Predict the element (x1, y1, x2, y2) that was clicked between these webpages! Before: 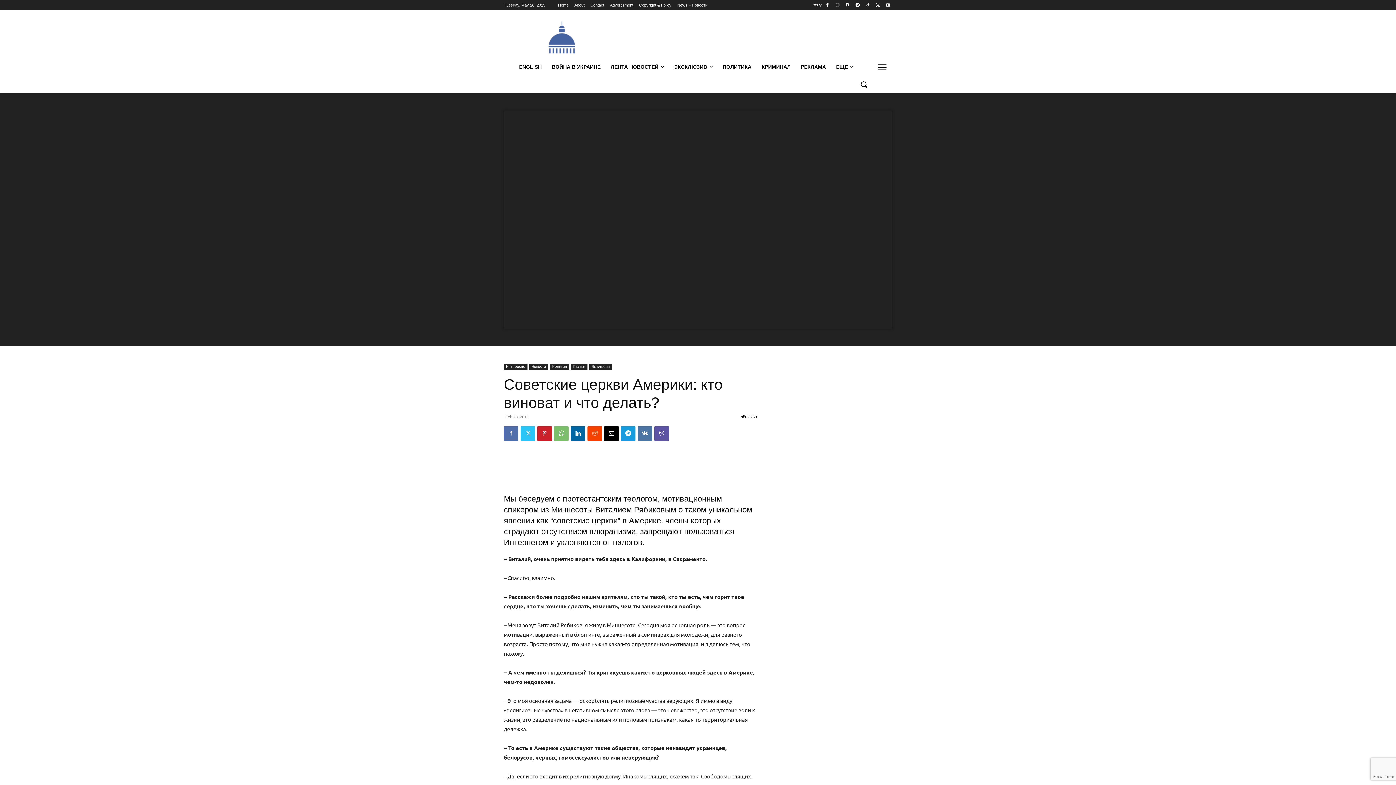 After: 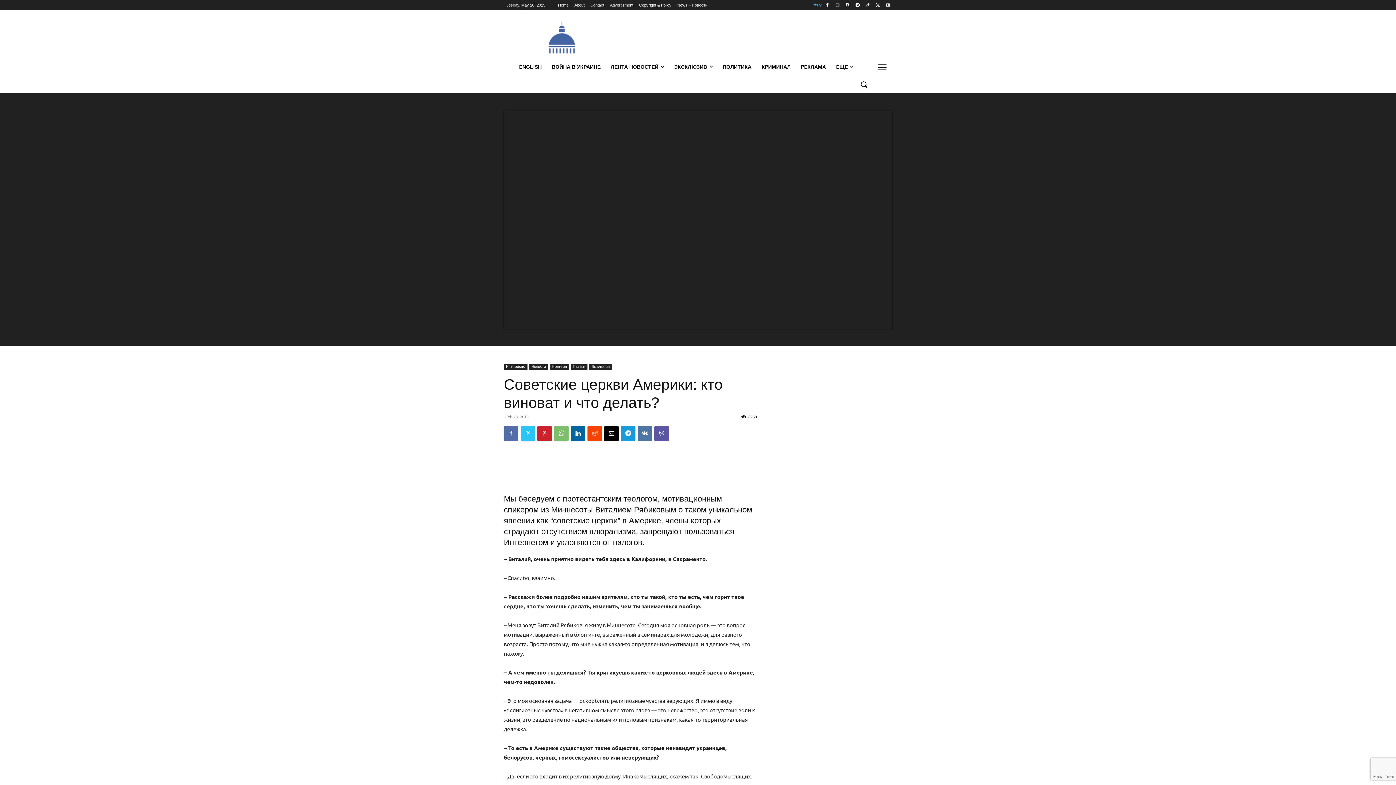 Action: bbox: (813, 0, 821, 9)